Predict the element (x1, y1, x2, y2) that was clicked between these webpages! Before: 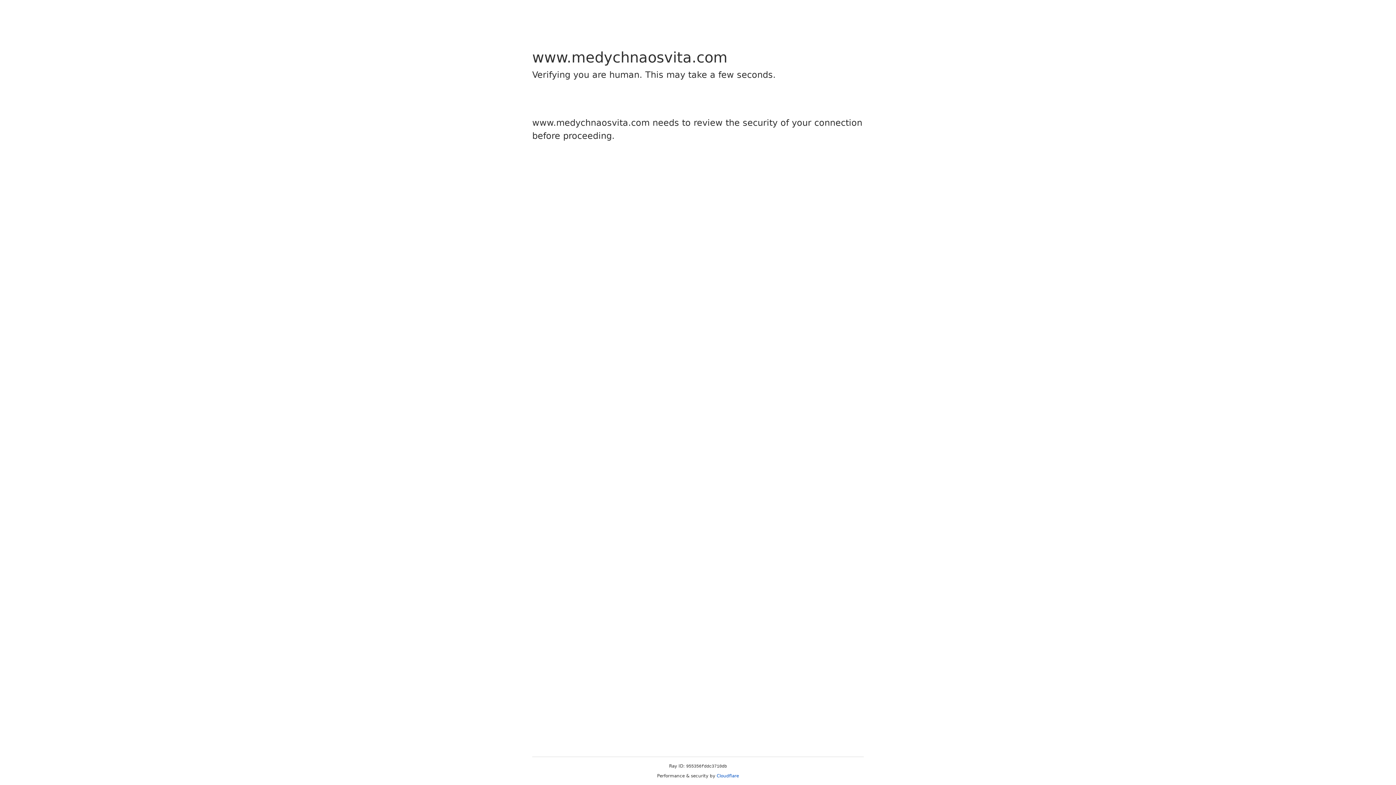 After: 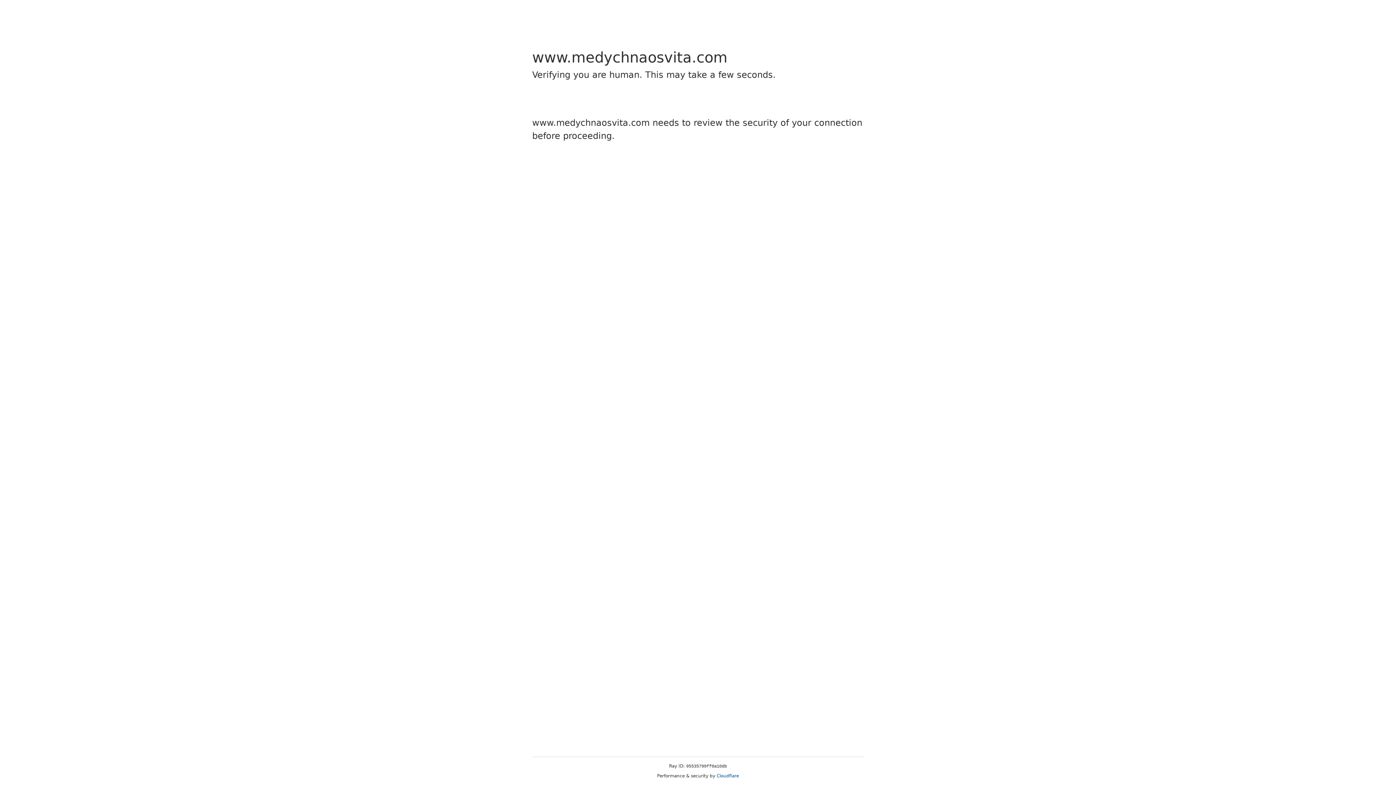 Action: bbox: (716, 773, 739, 778) label: Cloudflare